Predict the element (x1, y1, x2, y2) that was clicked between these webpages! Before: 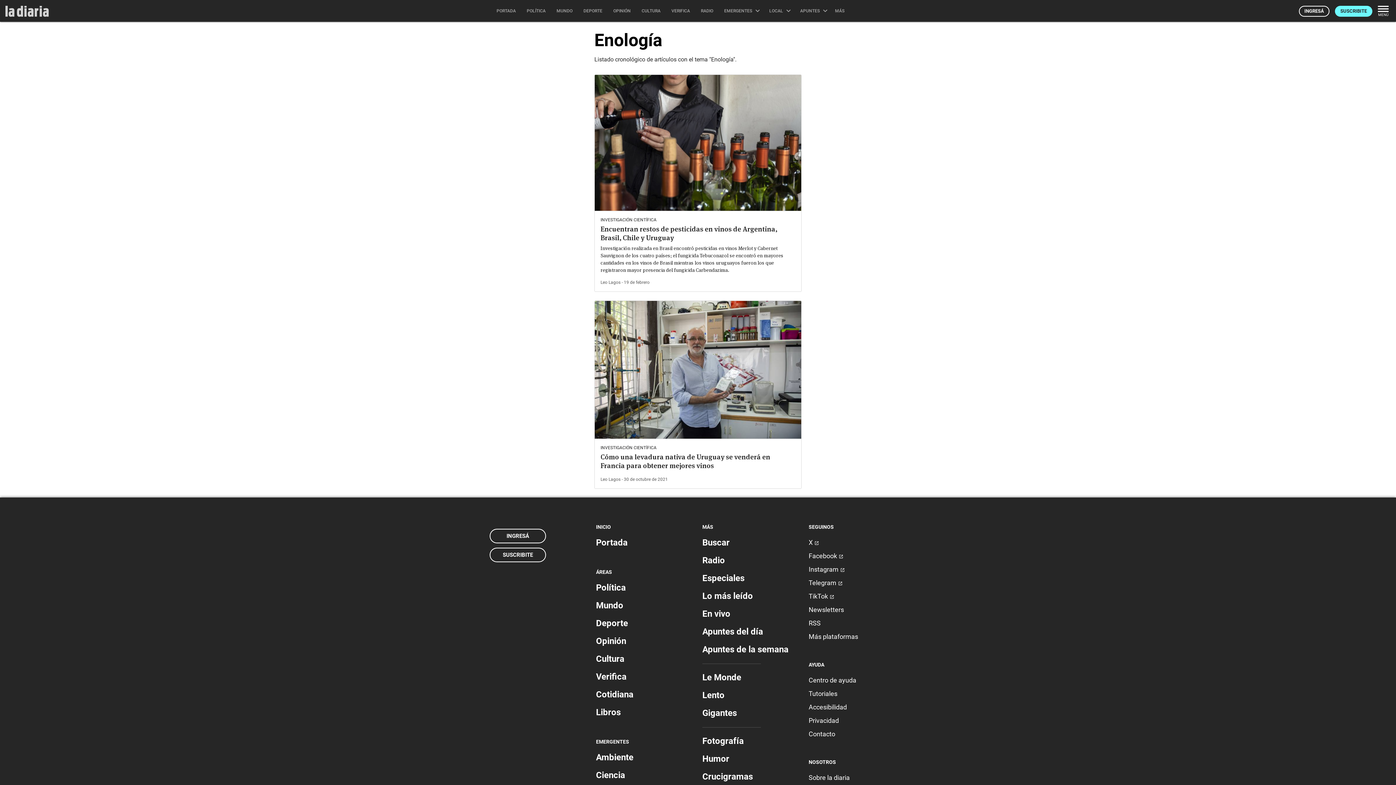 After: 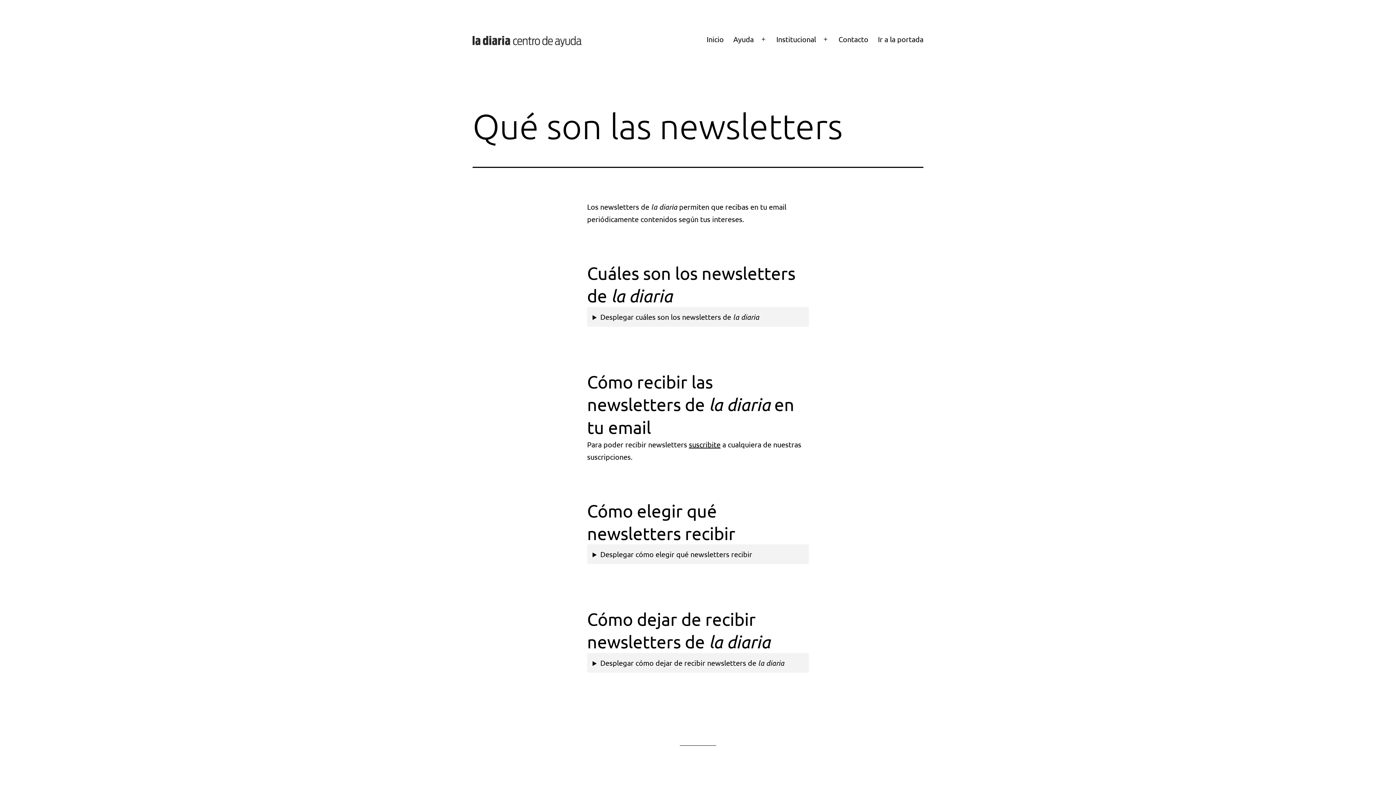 Action: label: Newsletters bbox: (806, 603, 847, 615)